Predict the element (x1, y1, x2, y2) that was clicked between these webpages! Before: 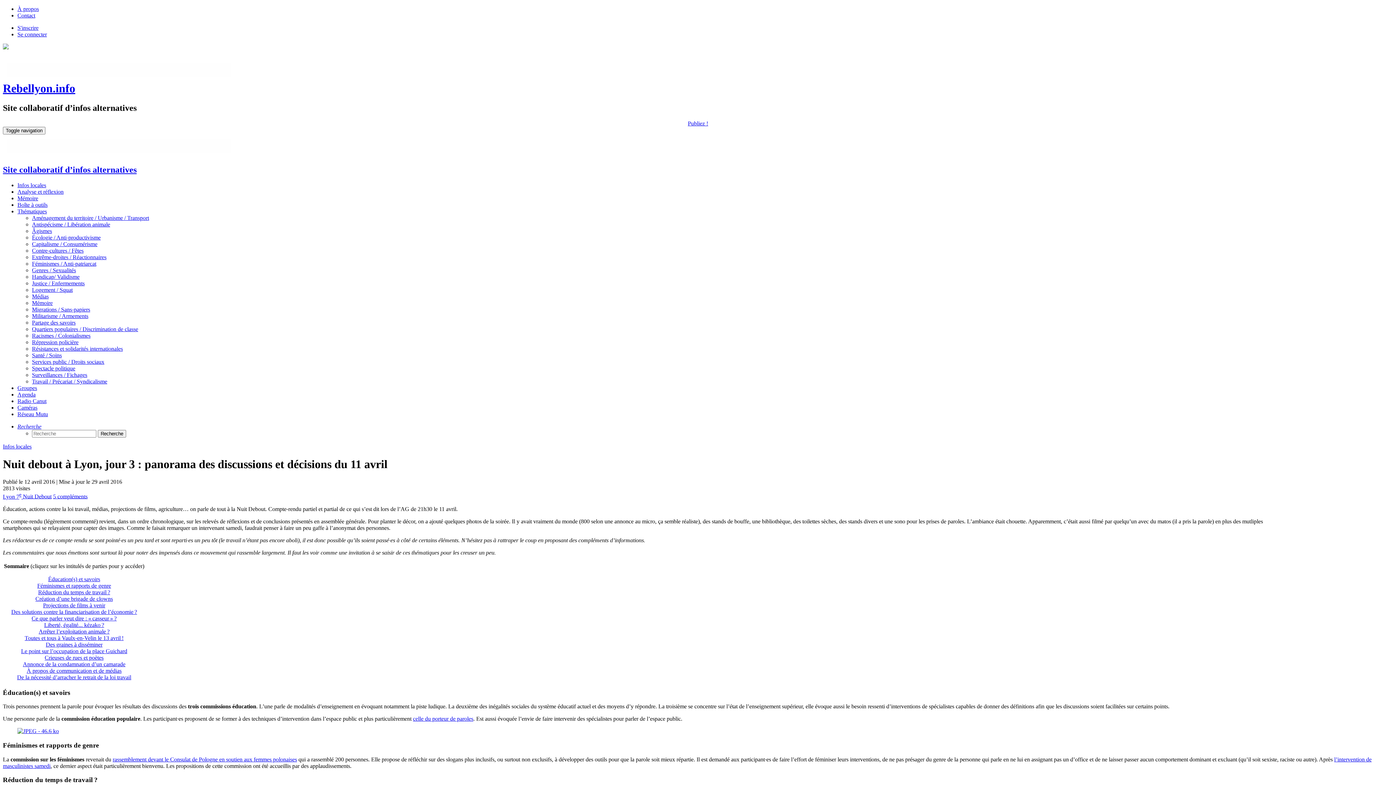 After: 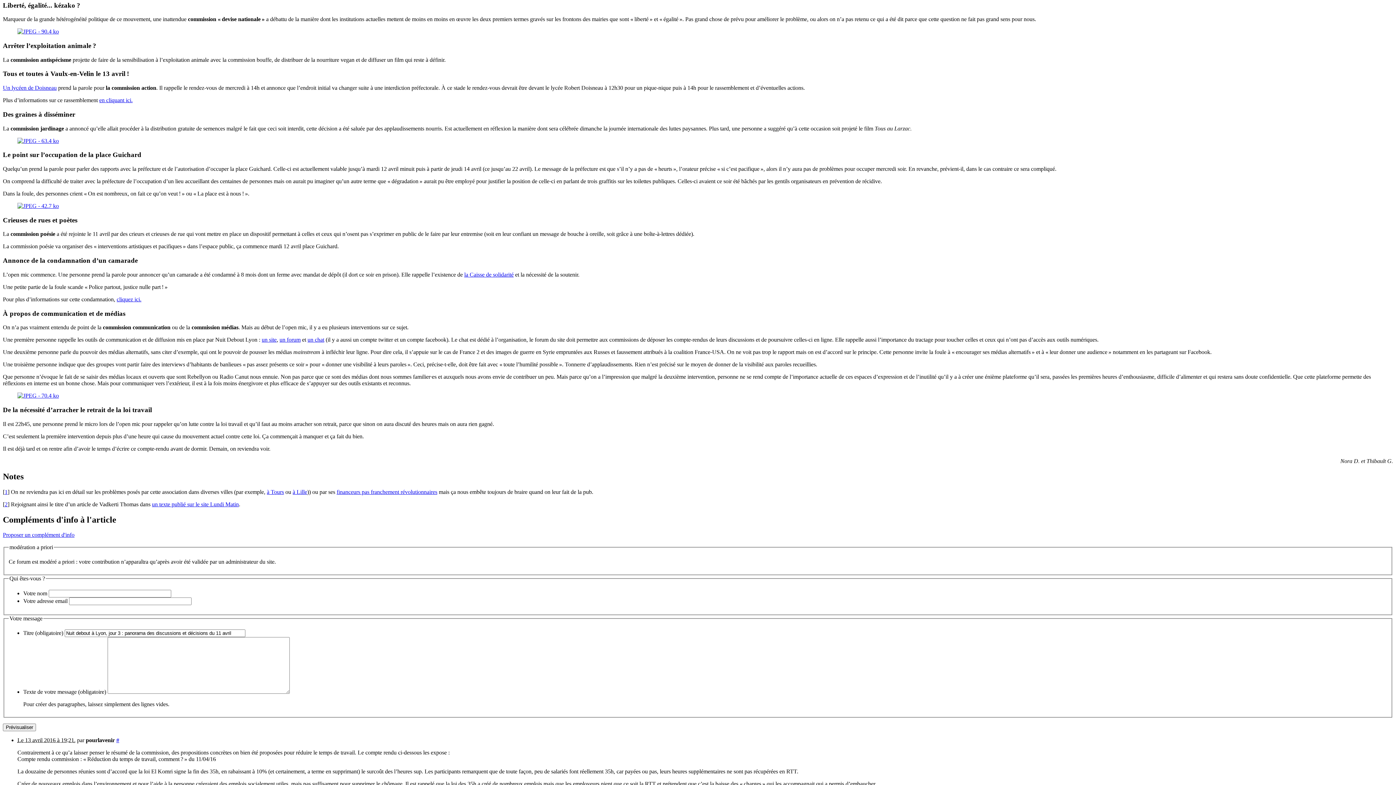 Action: bbox: (44, 622, 104, 628) label: Liberté, égalité... kézako ?